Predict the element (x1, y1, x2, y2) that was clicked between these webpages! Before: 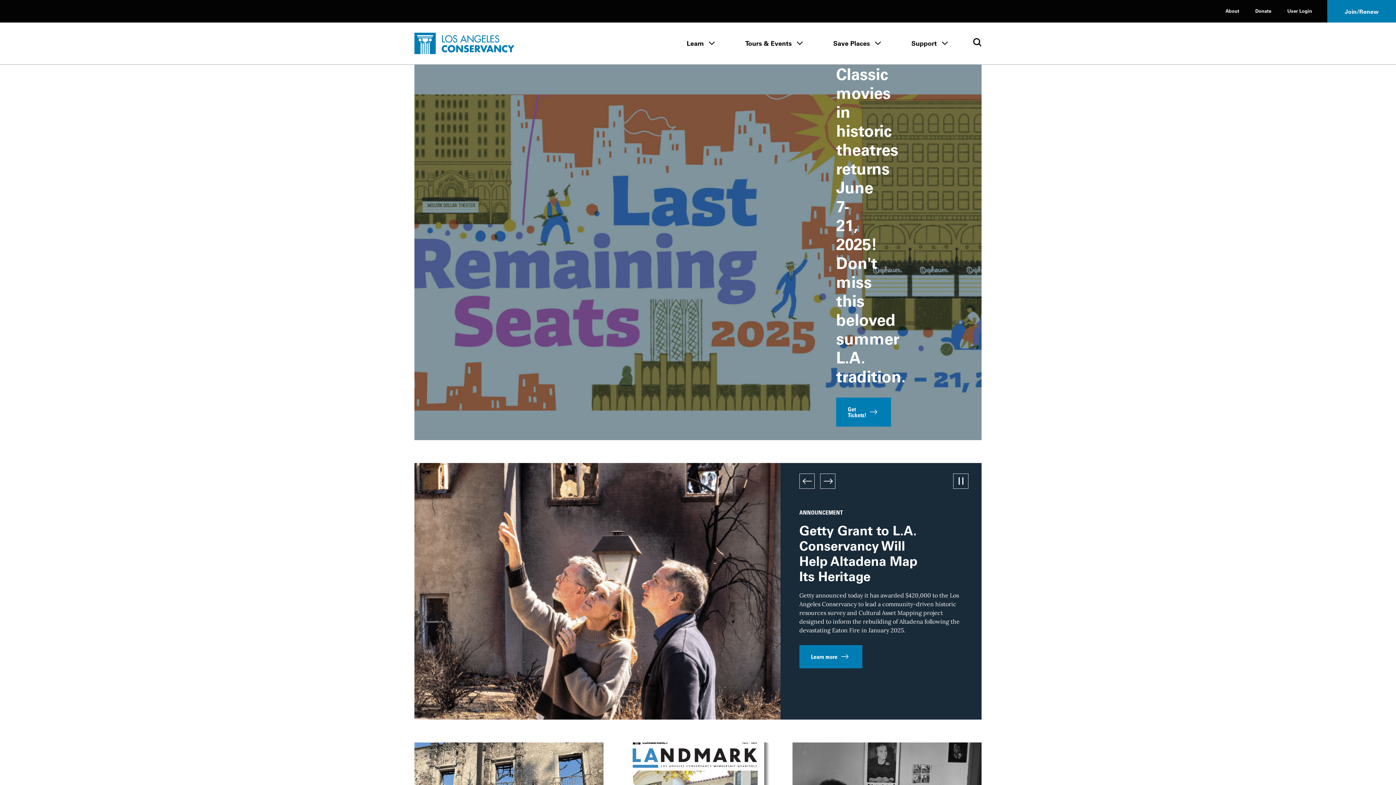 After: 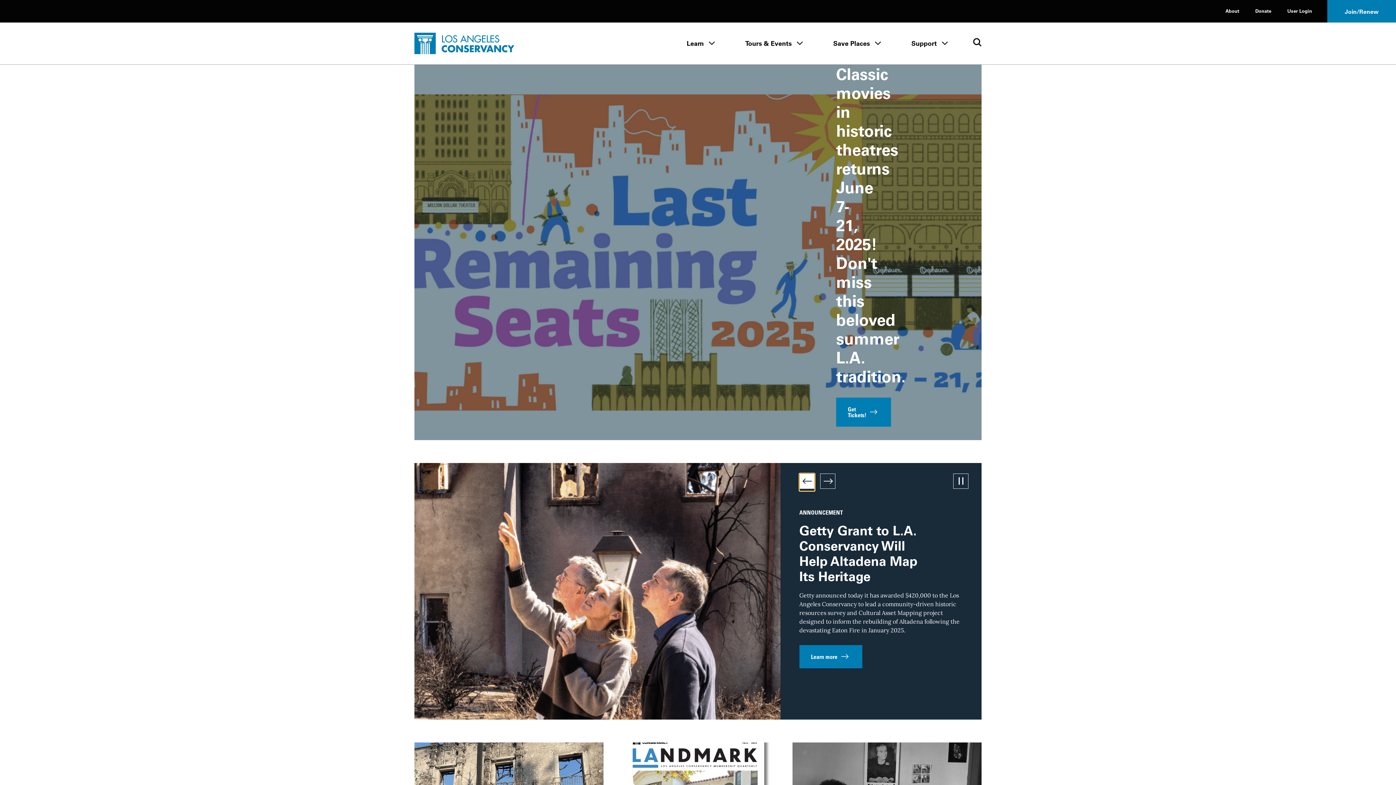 Action: label: left bbox: (799, 473, 814, 491)